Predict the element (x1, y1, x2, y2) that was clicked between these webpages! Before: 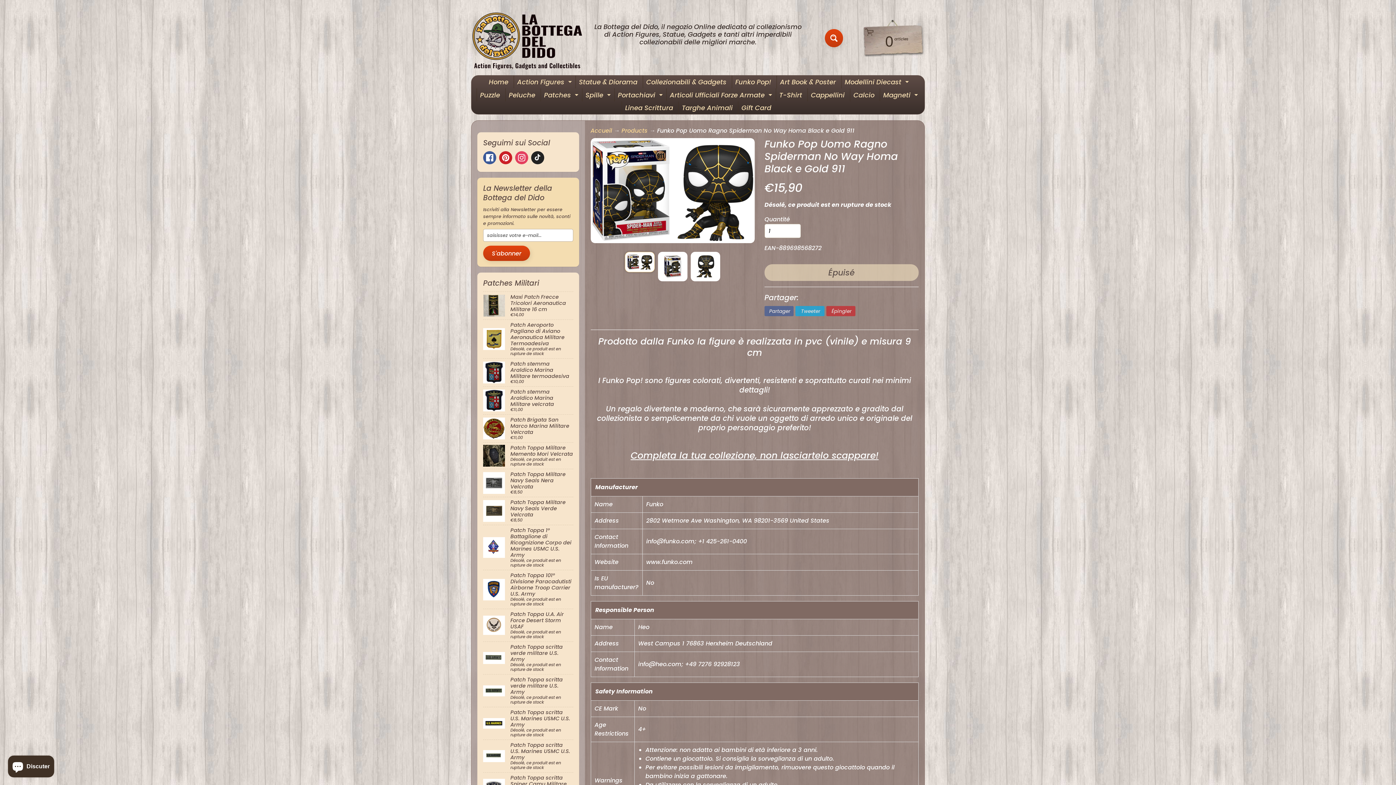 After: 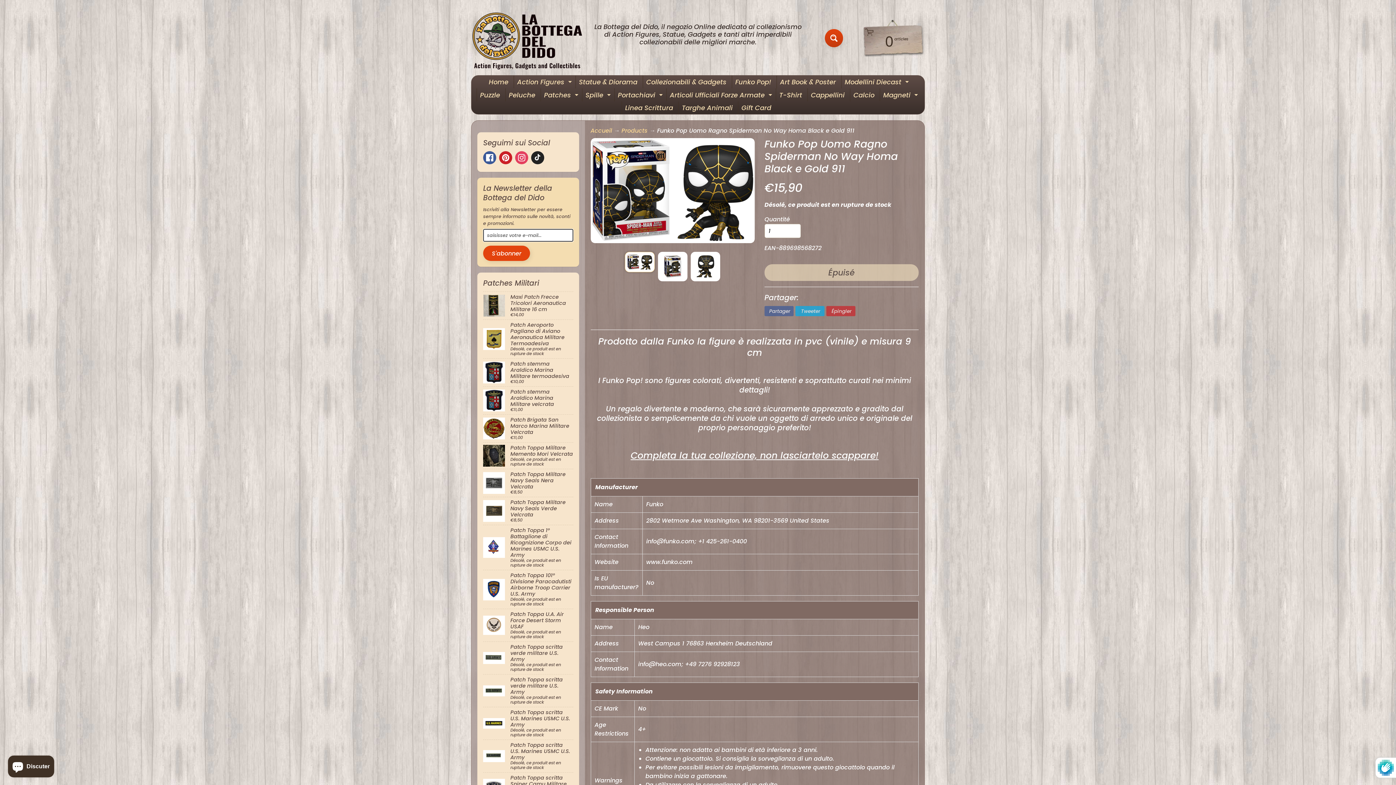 Action: bbox: (483, 245, 530, 261) label: S'abonner